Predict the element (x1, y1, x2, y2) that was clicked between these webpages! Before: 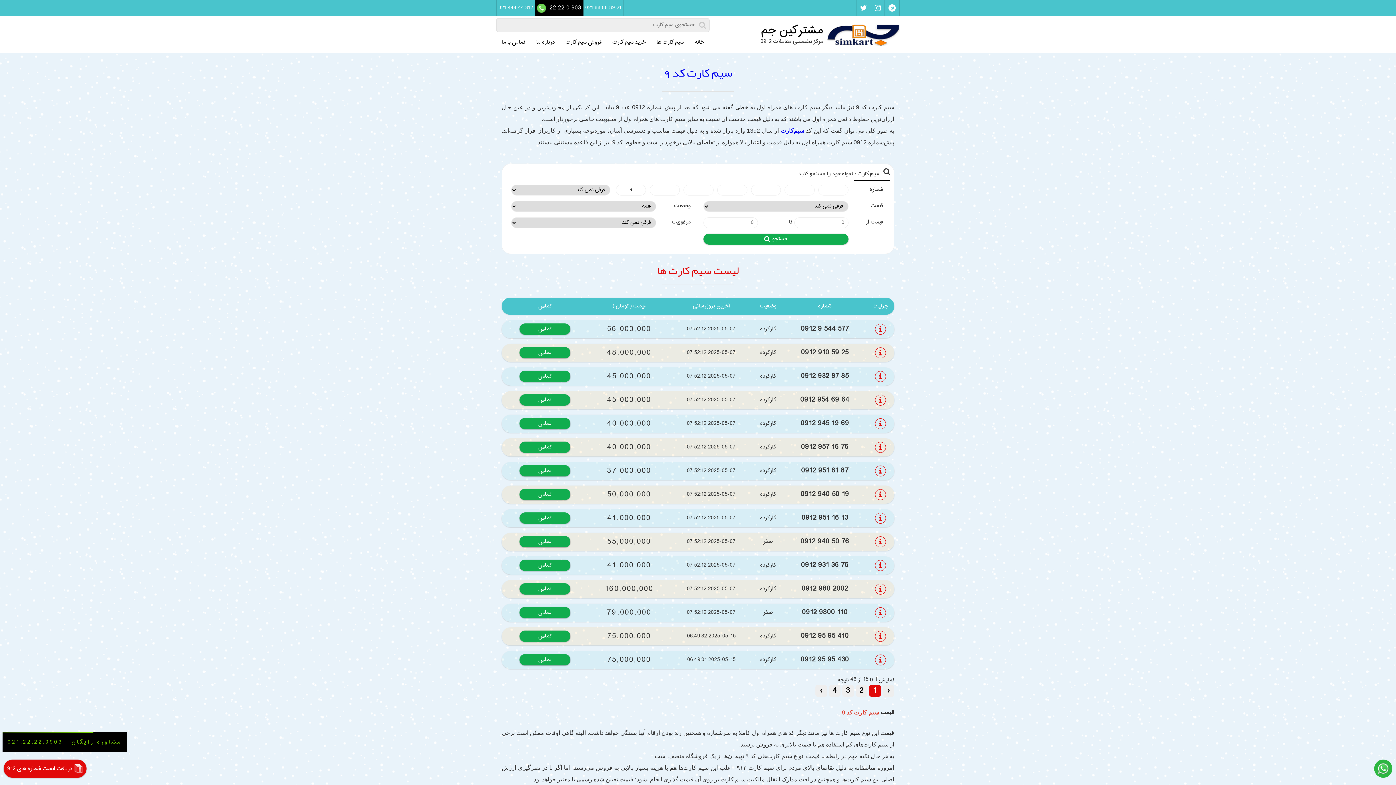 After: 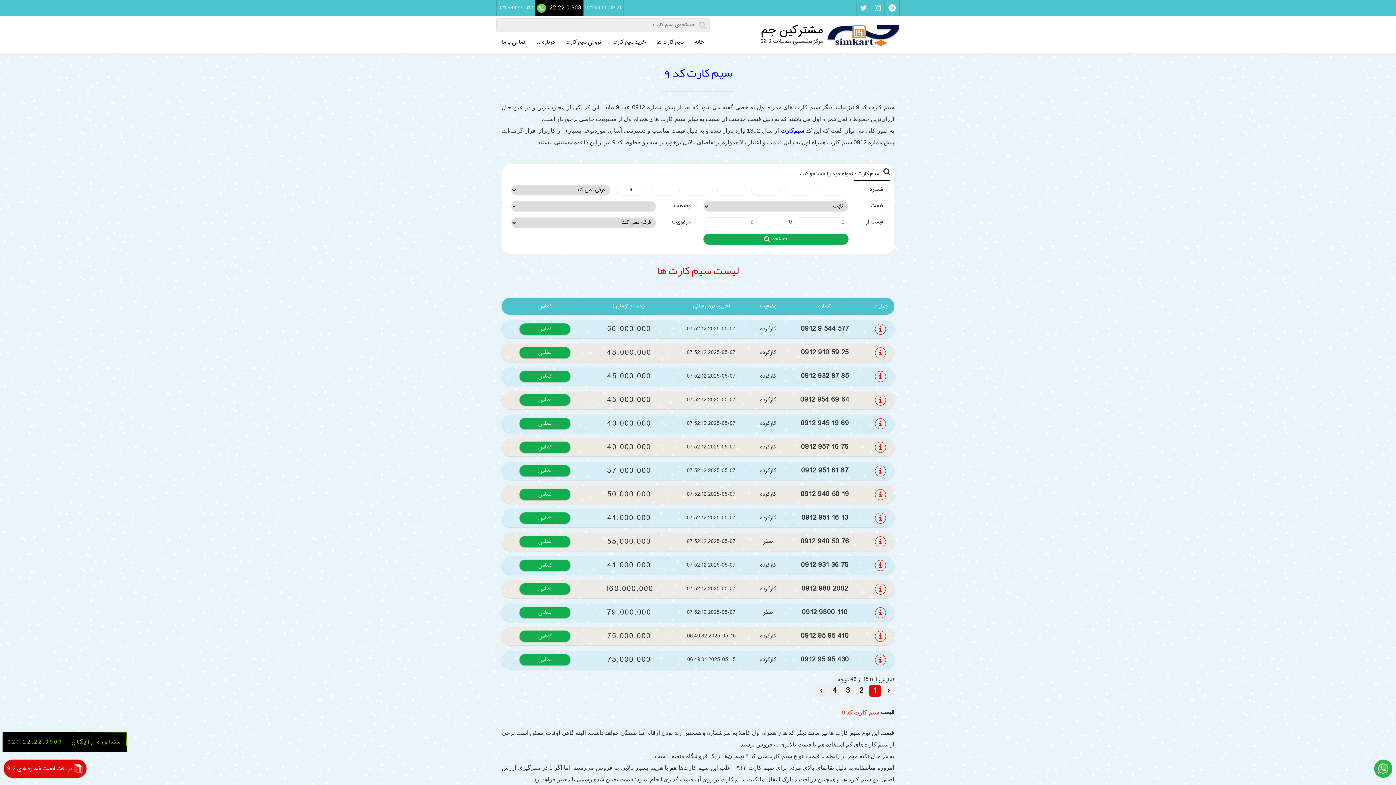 Action: bbox: (703, 233, 848, 244) label: جستجو